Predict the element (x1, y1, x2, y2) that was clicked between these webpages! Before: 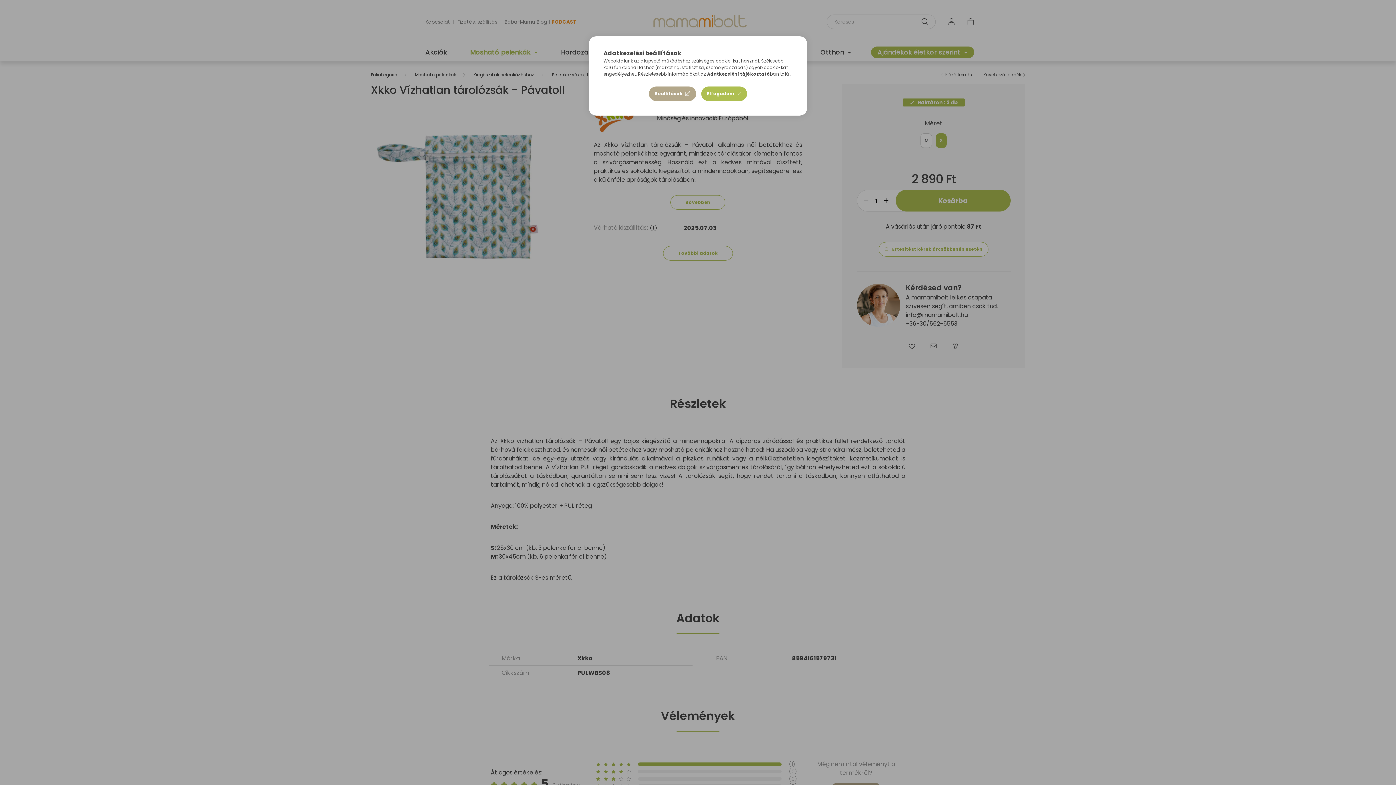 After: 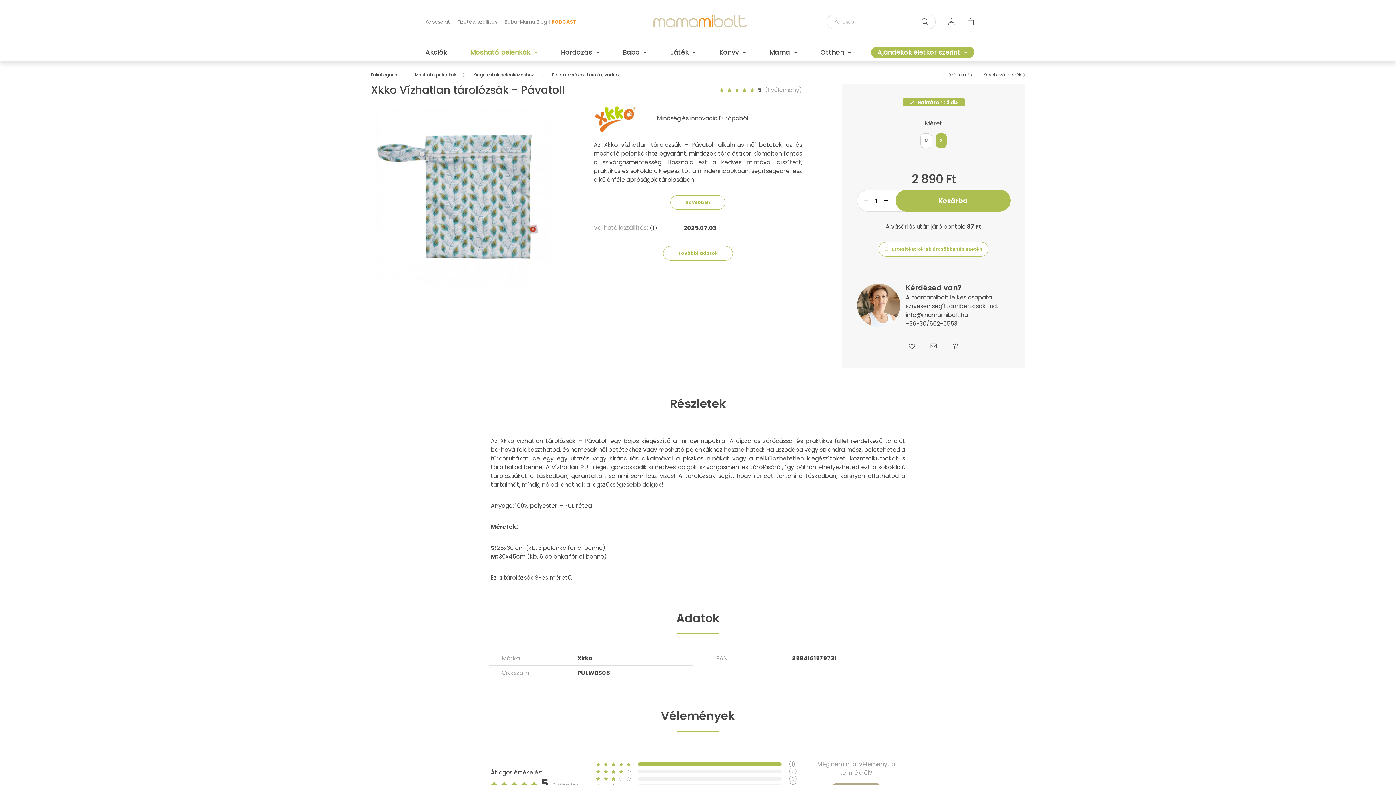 Action: bbox: (701, 86, 747, 101) label: Elfogadom